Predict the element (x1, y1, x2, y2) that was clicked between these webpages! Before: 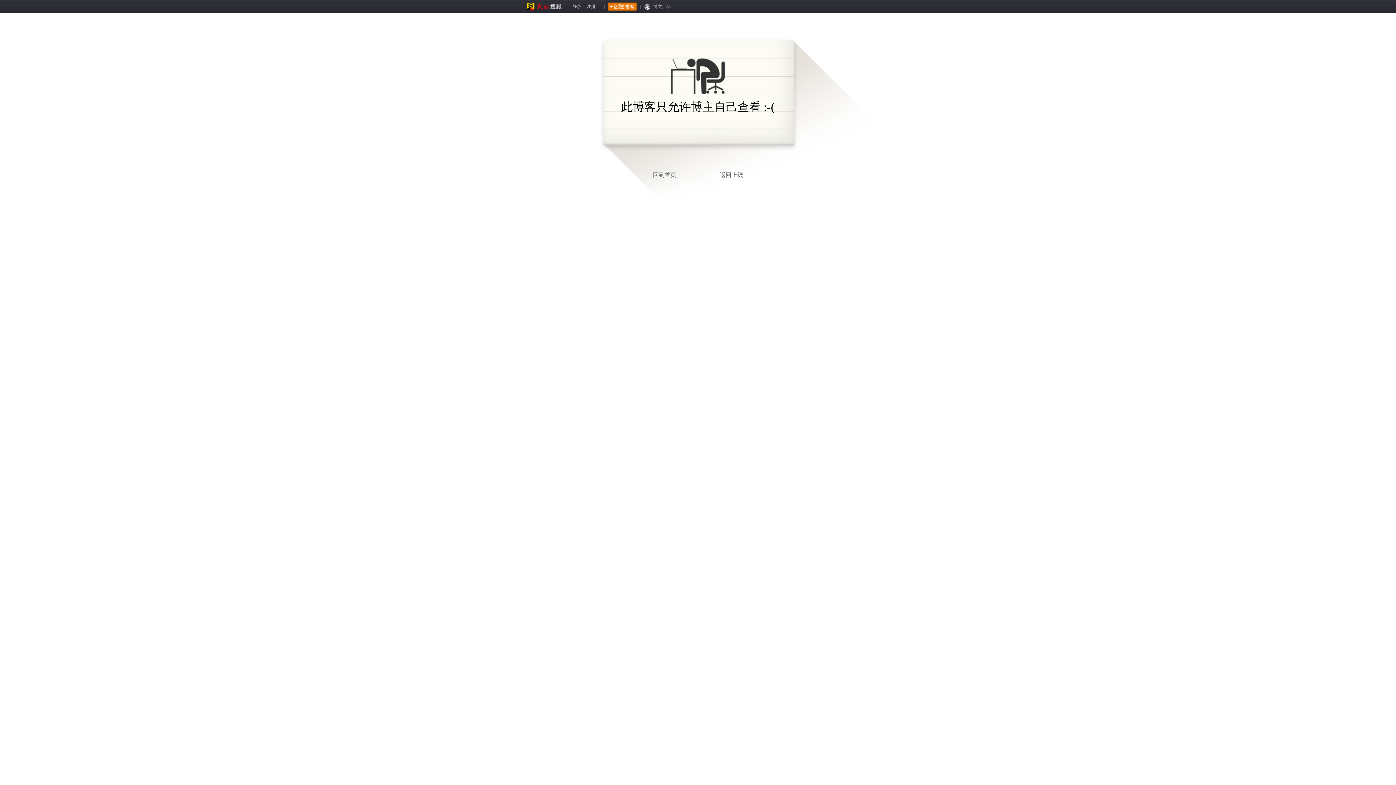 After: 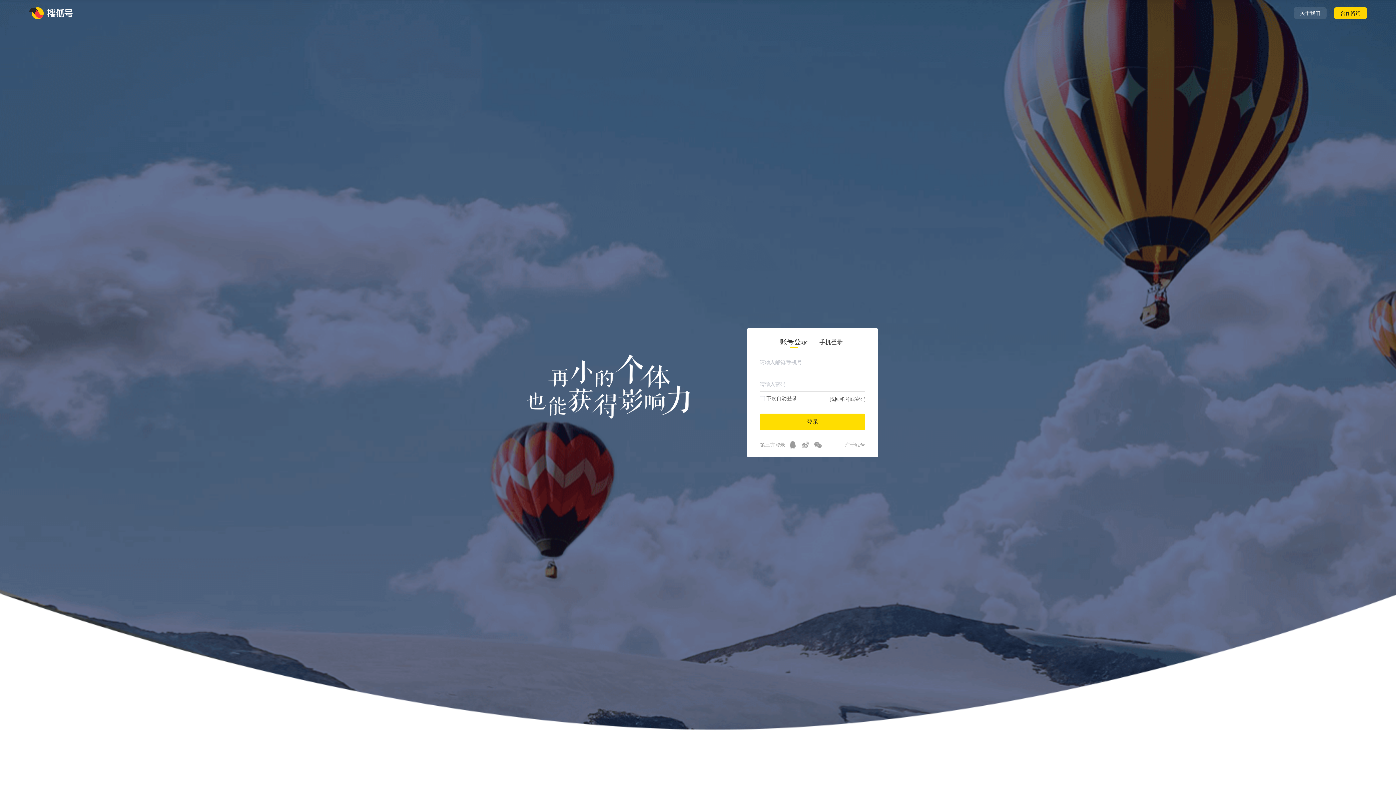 Action: bbox: (526, 4, 561, 9)